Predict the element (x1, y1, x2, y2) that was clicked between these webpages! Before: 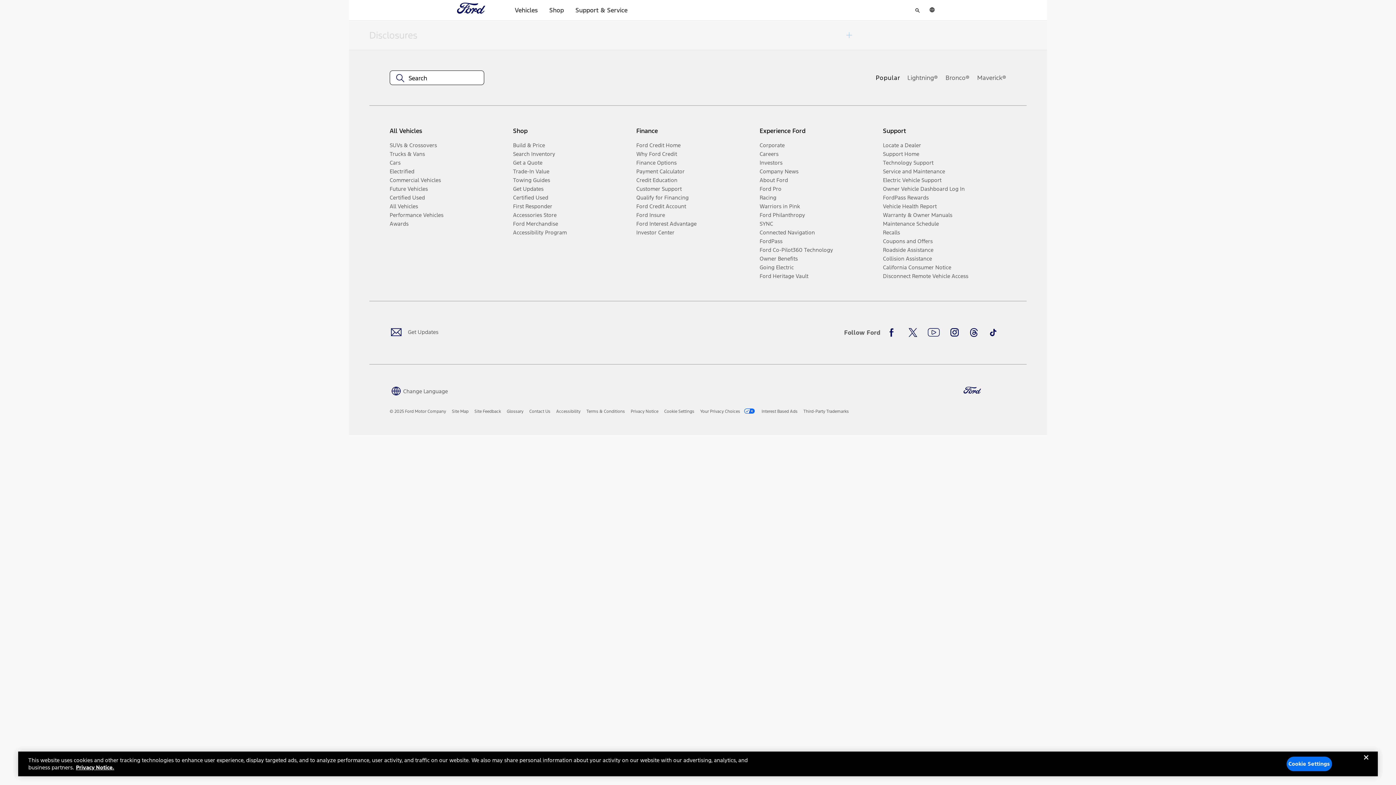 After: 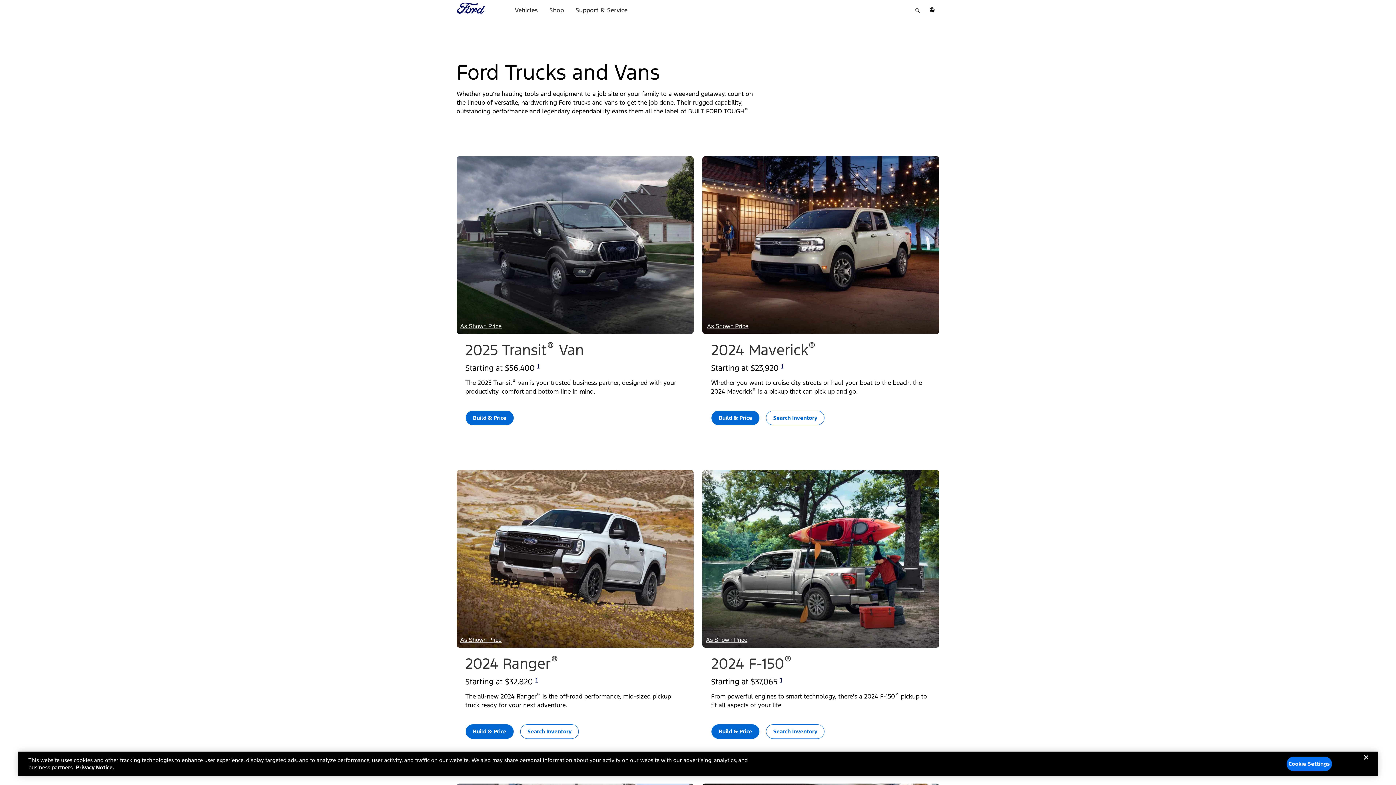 Action: bbox: (389, 149, 507, 158) label: Trucks & Vans